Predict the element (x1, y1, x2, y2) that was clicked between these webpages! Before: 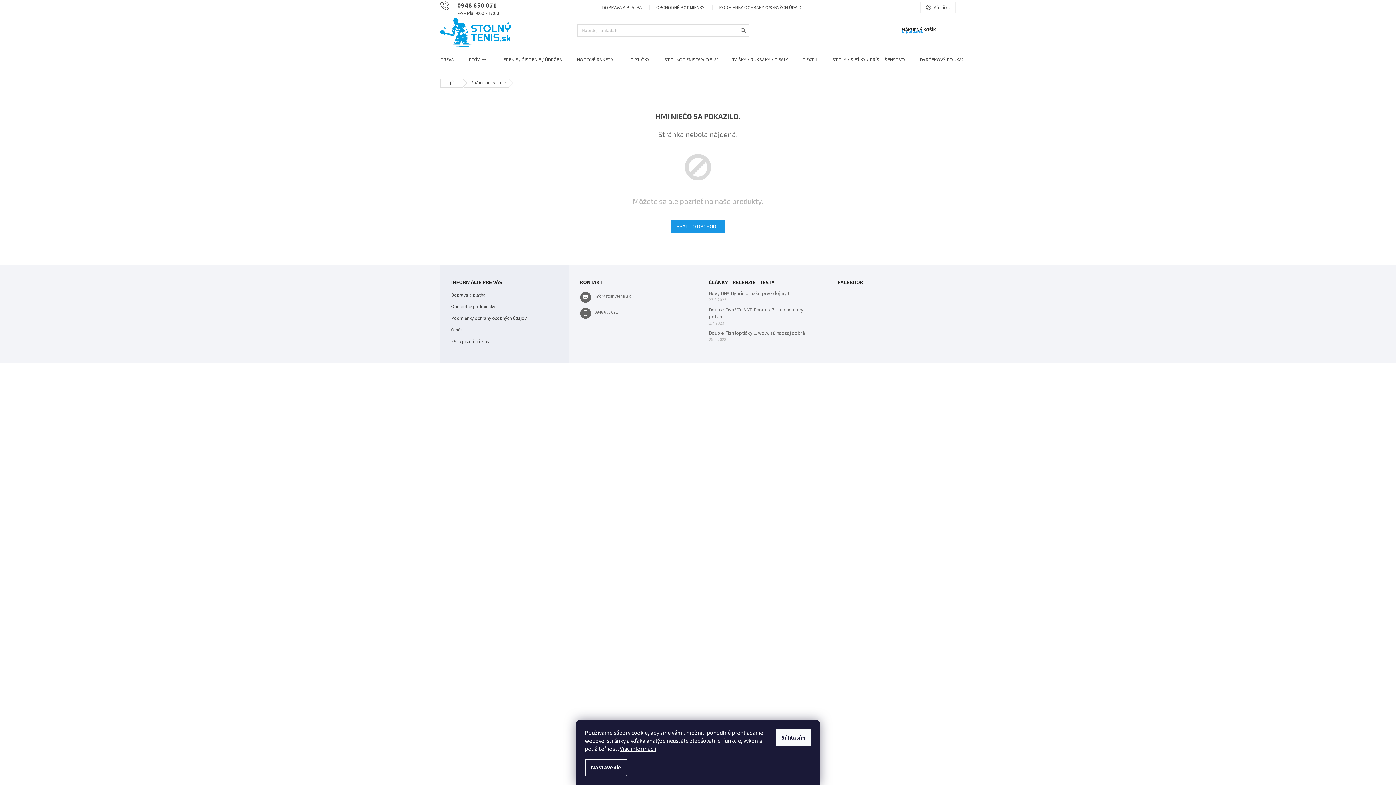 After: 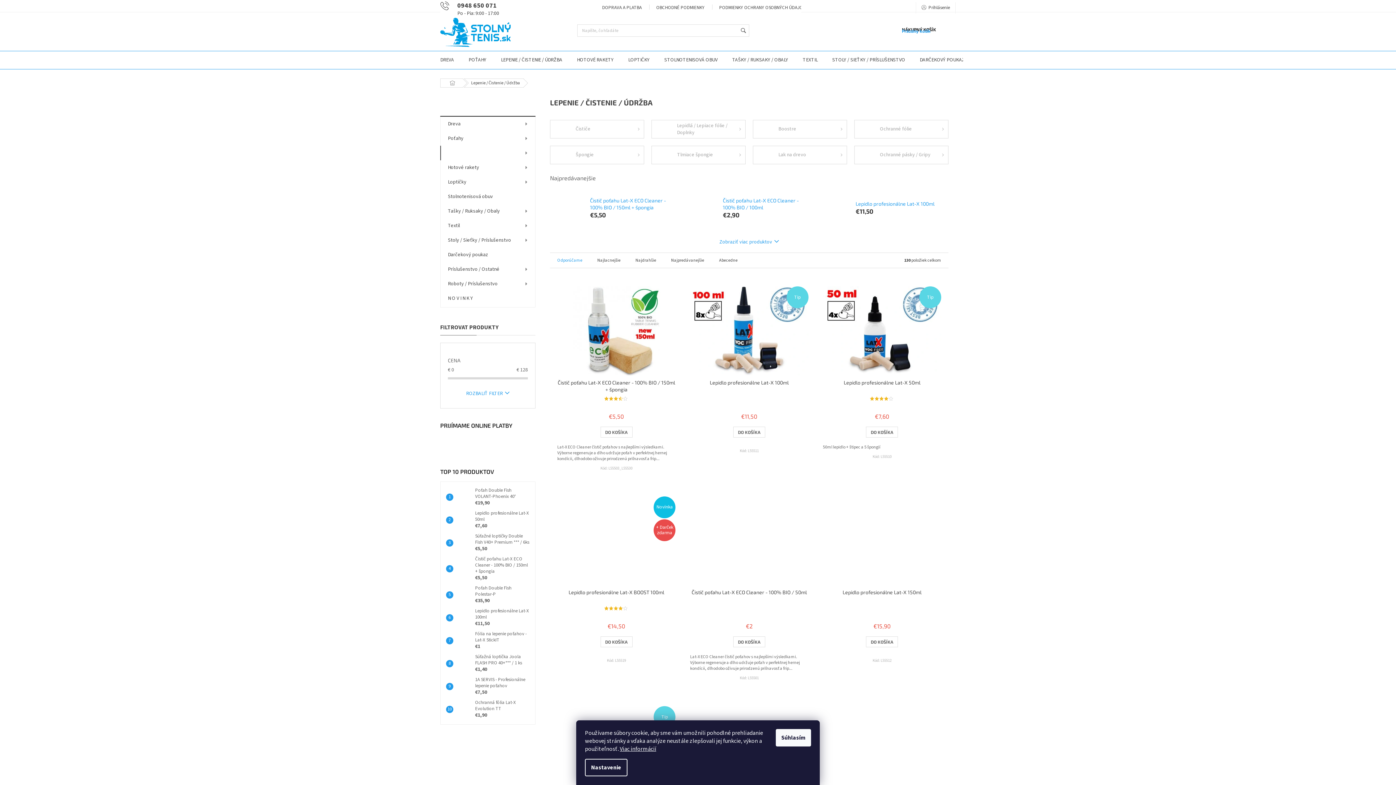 Action: bbox: (493, 51, 569, 69) label: LEPENIE / ČISTENIE / ÚDRŽBA